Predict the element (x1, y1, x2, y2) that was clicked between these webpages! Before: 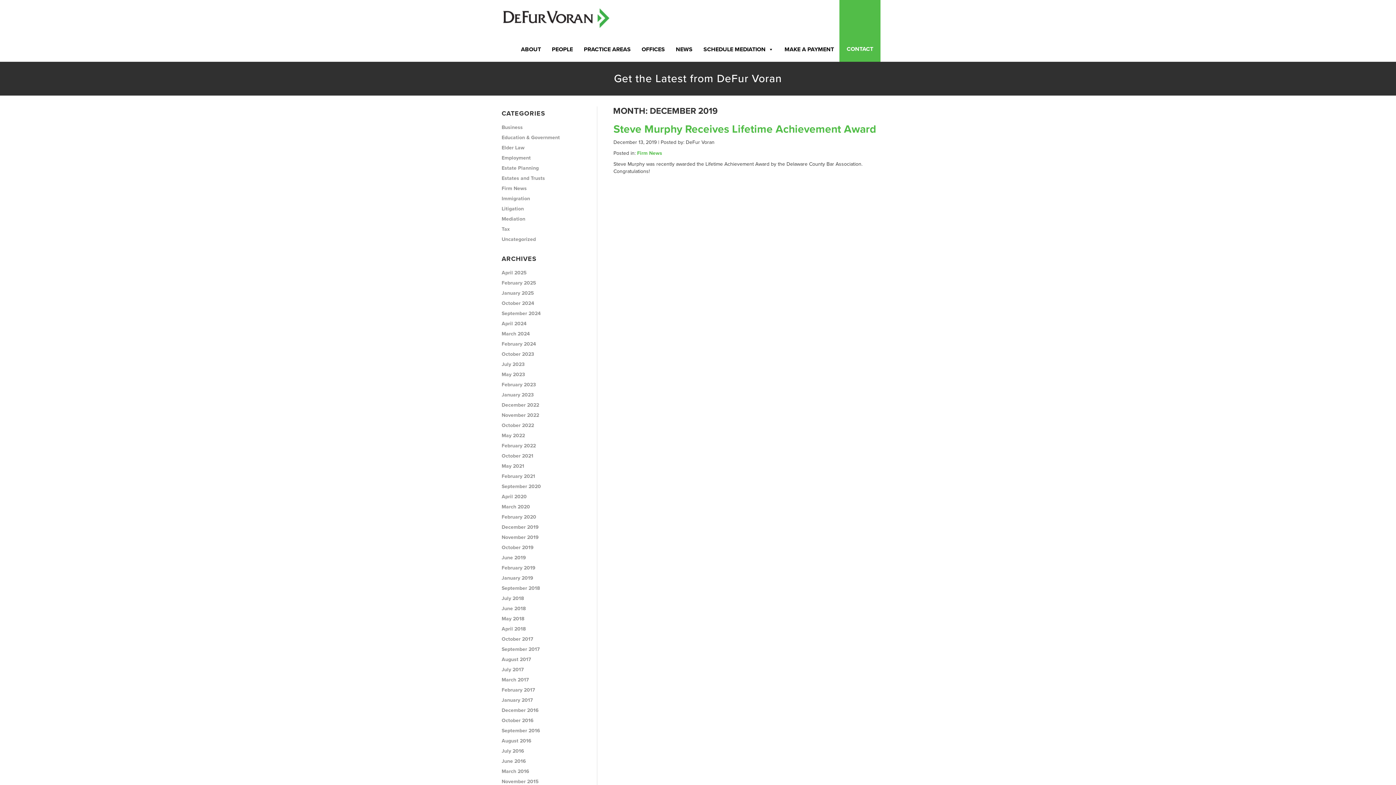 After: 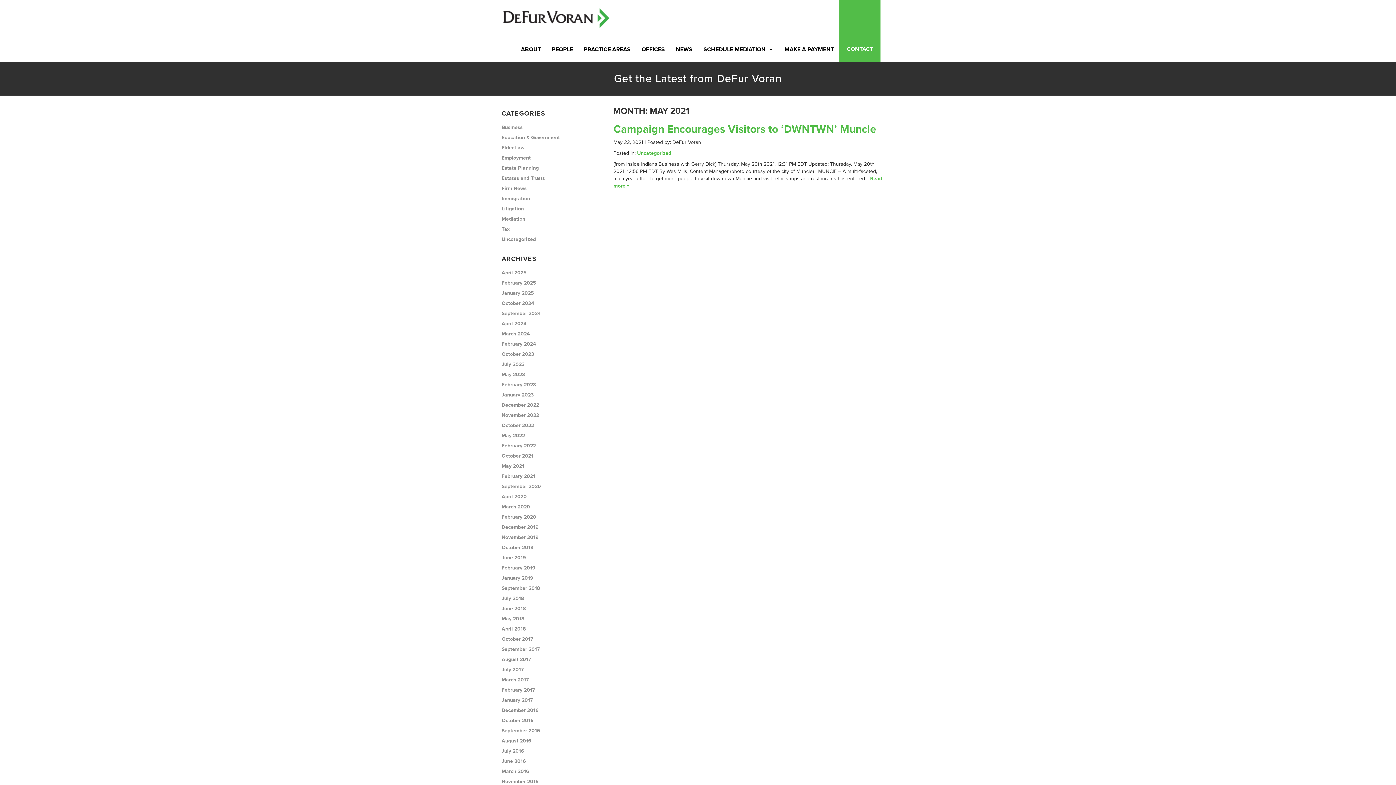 Action: label: May 2021 bbox: (501, 463, 524, 469)